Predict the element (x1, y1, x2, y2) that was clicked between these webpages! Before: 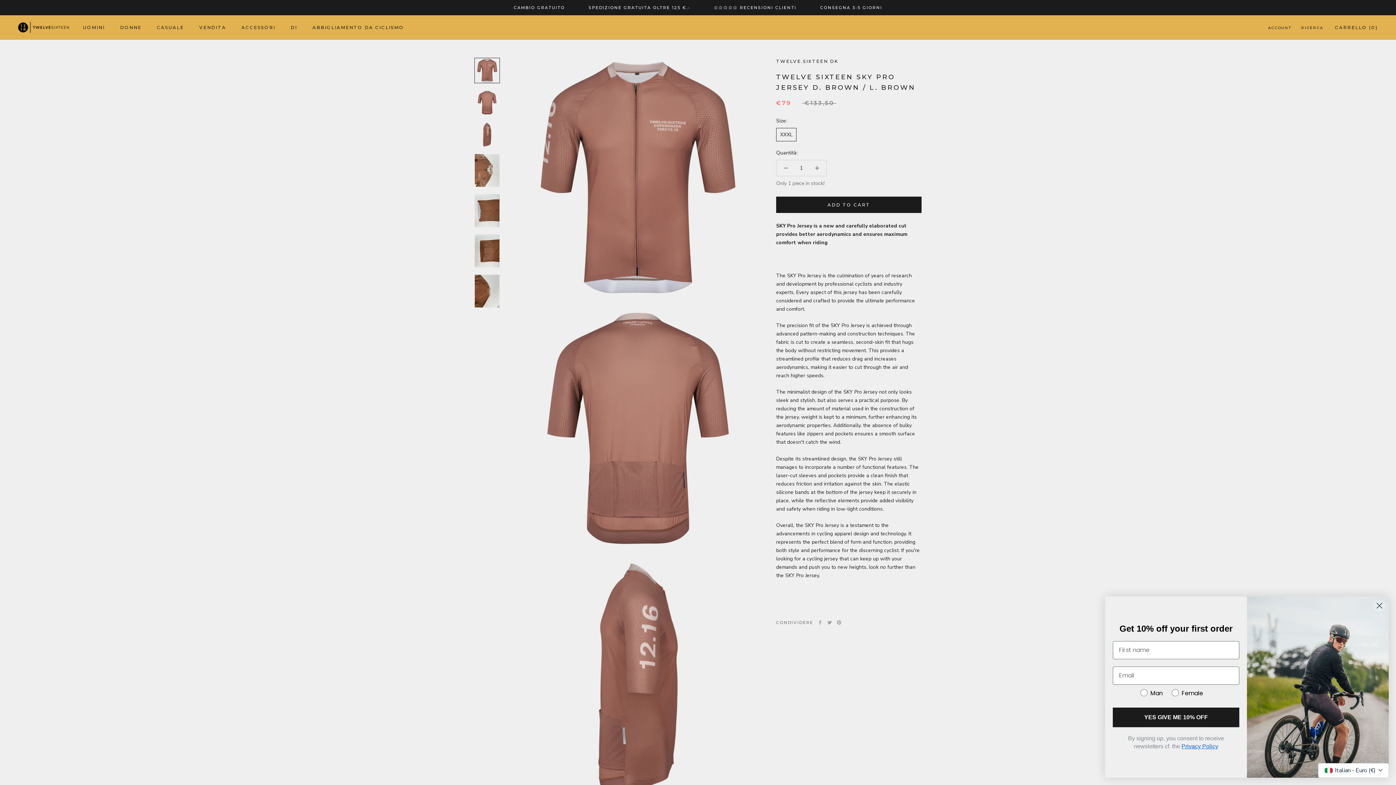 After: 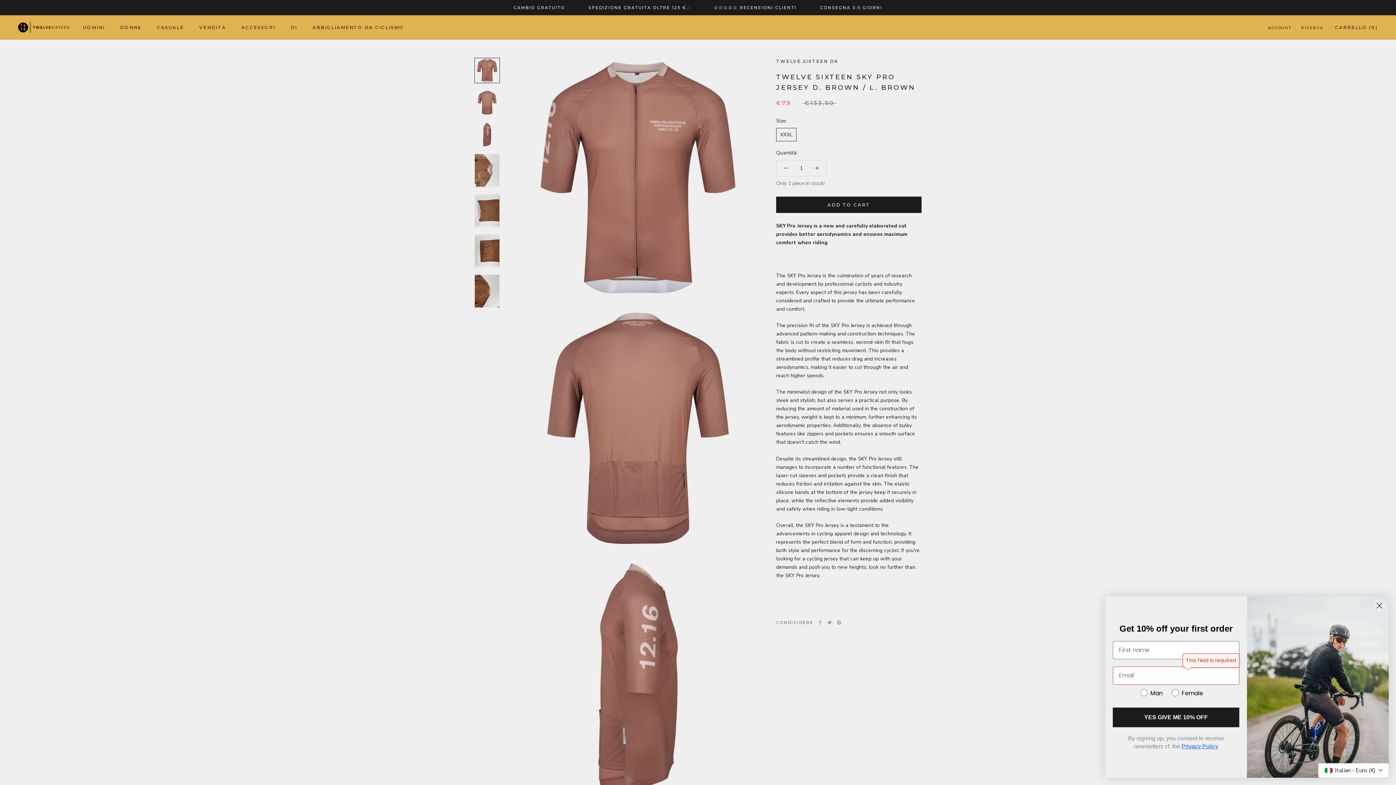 Action: label: YES GIVE ME 10% OFF bbox: (1113, 707, 1239, 727)